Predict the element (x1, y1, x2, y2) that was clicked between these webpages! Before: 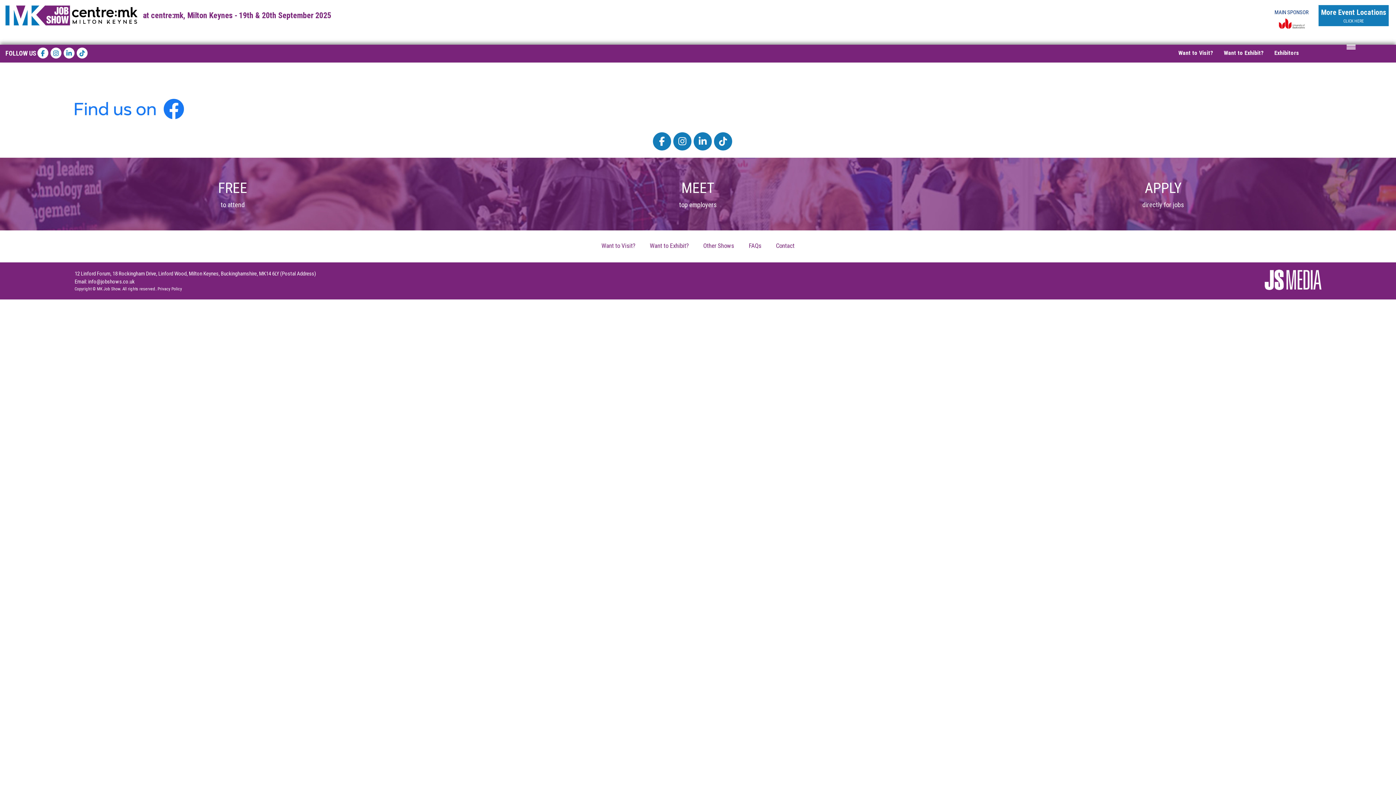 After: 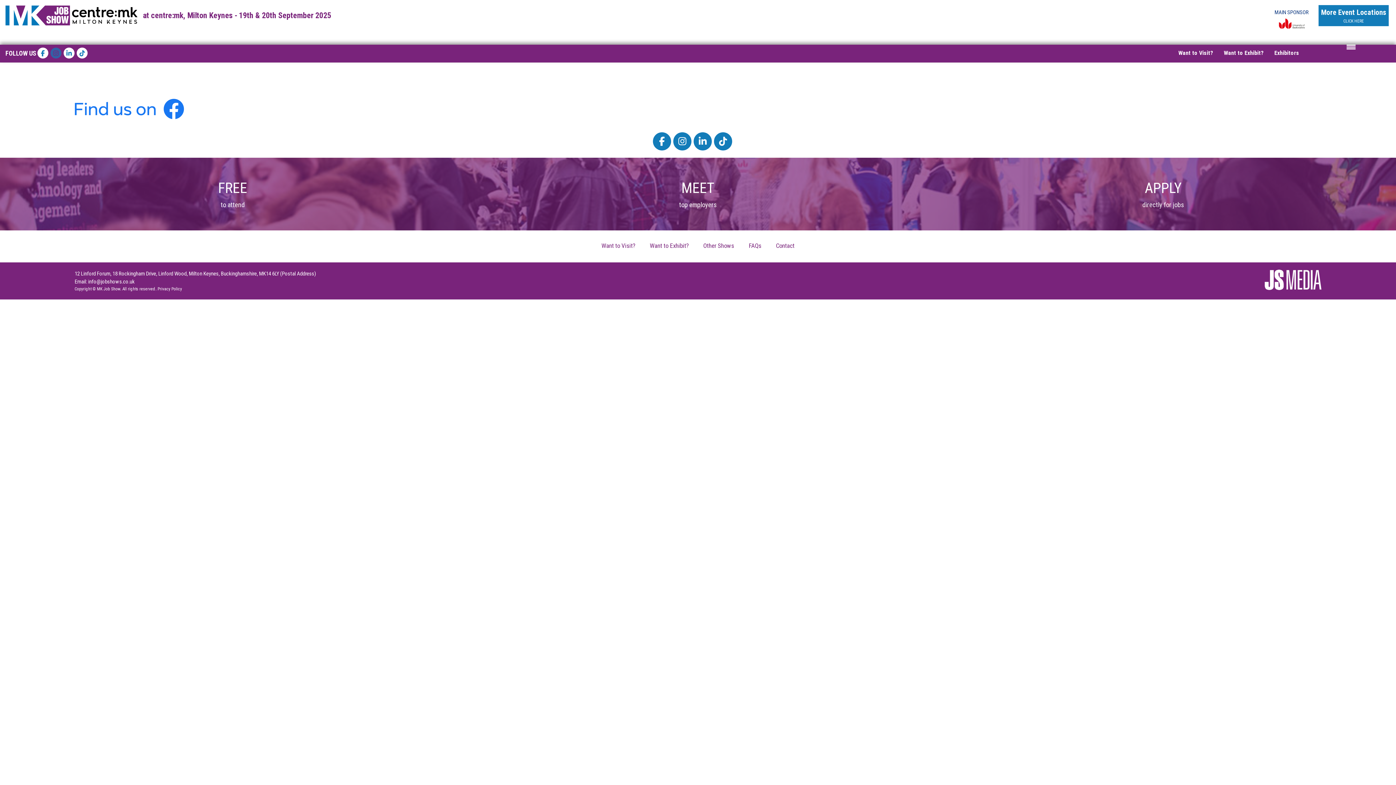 Action: bbox: (50, 47, 61, 58)